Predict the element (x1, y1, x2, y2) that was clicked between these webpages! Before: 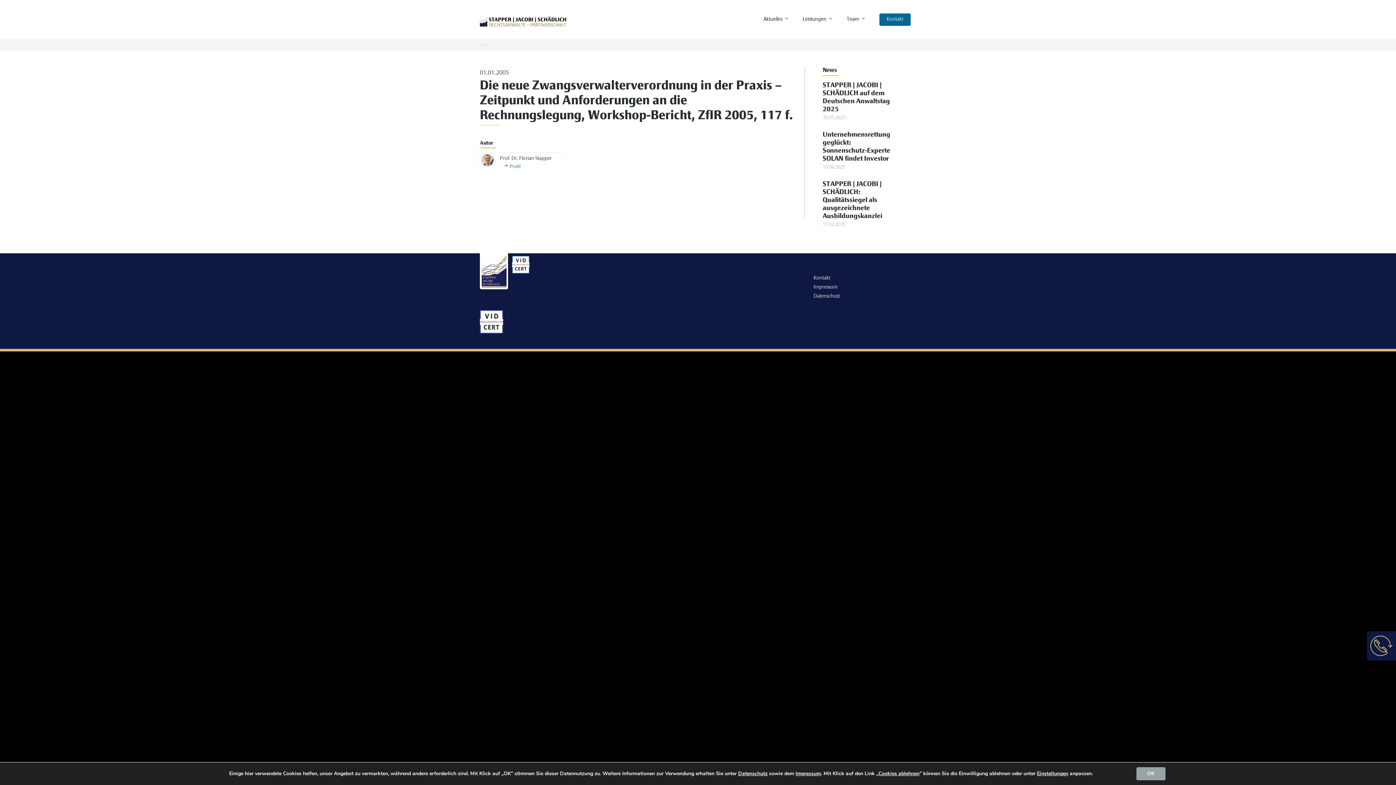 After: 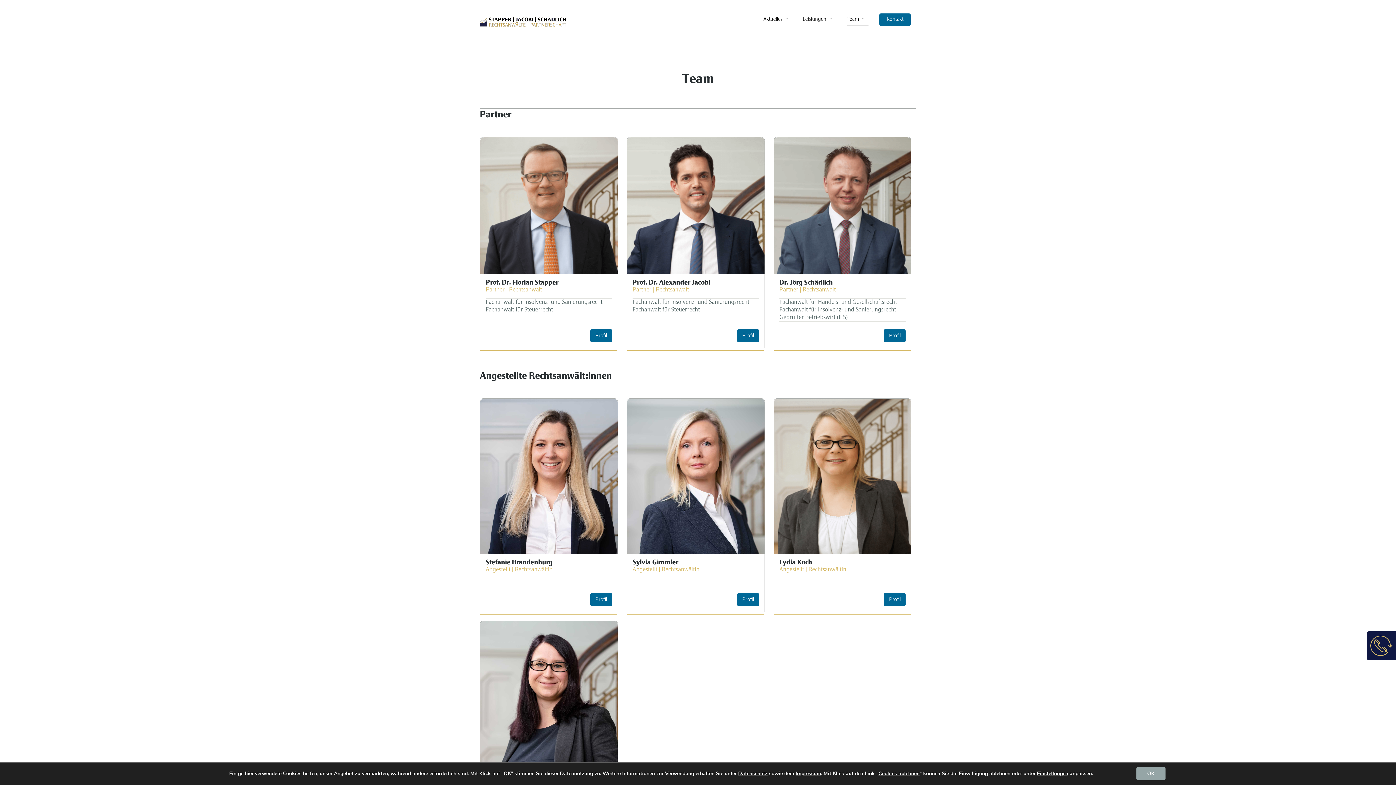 Action: label: Team bbox: (846, 15, 868, 39)